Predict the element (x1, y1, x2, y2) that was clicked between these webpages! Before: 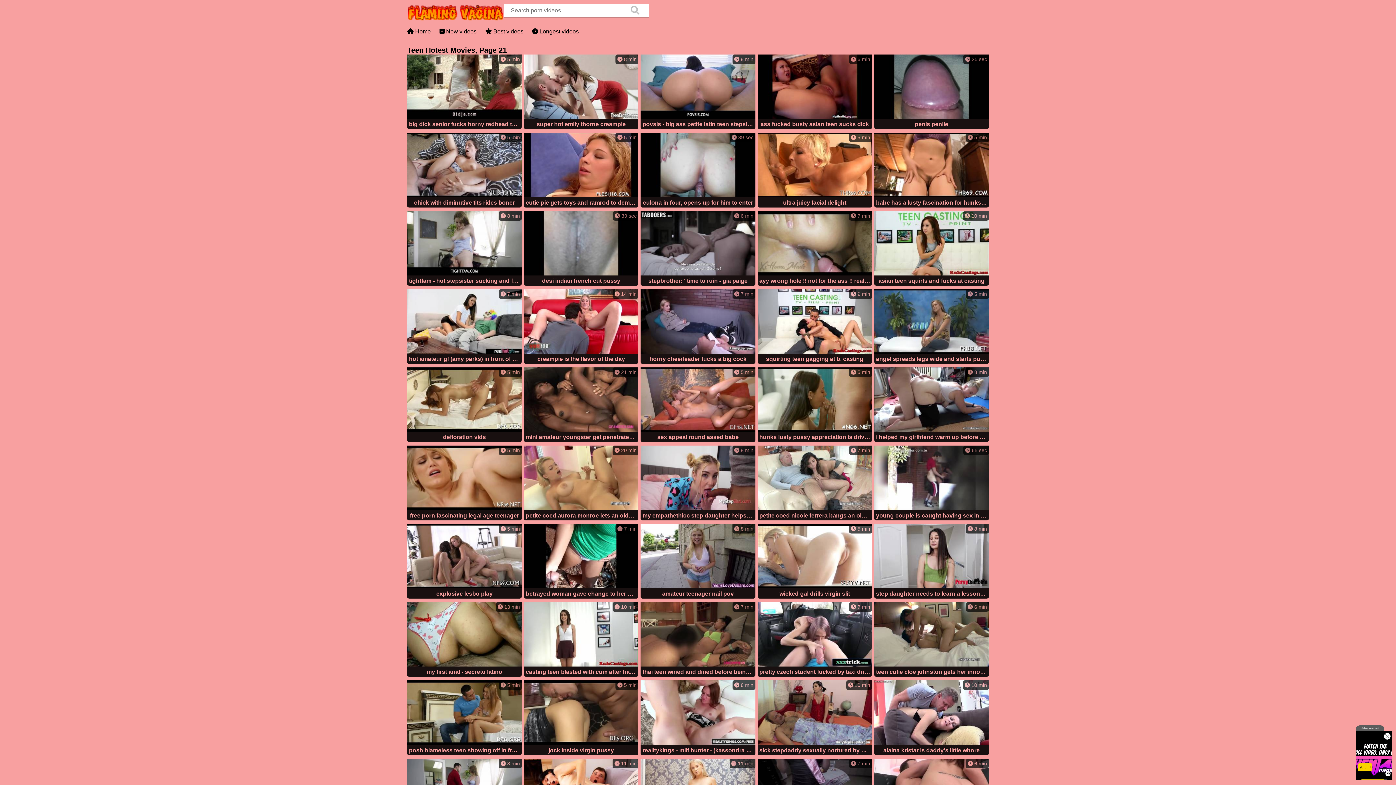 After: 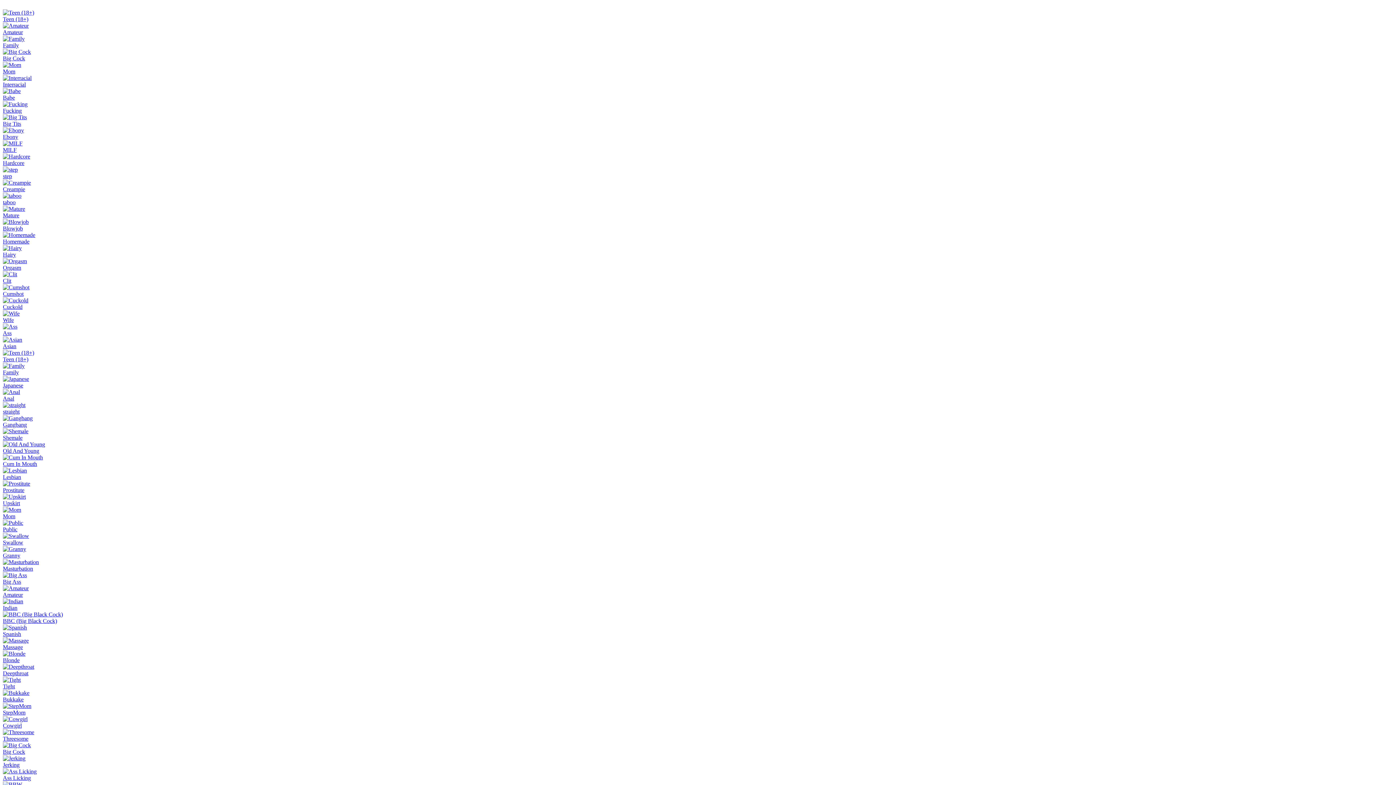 Action: bbox: (407, 54, 521, 130) label:  5 min
big dick senior fucks horny redhead teenie